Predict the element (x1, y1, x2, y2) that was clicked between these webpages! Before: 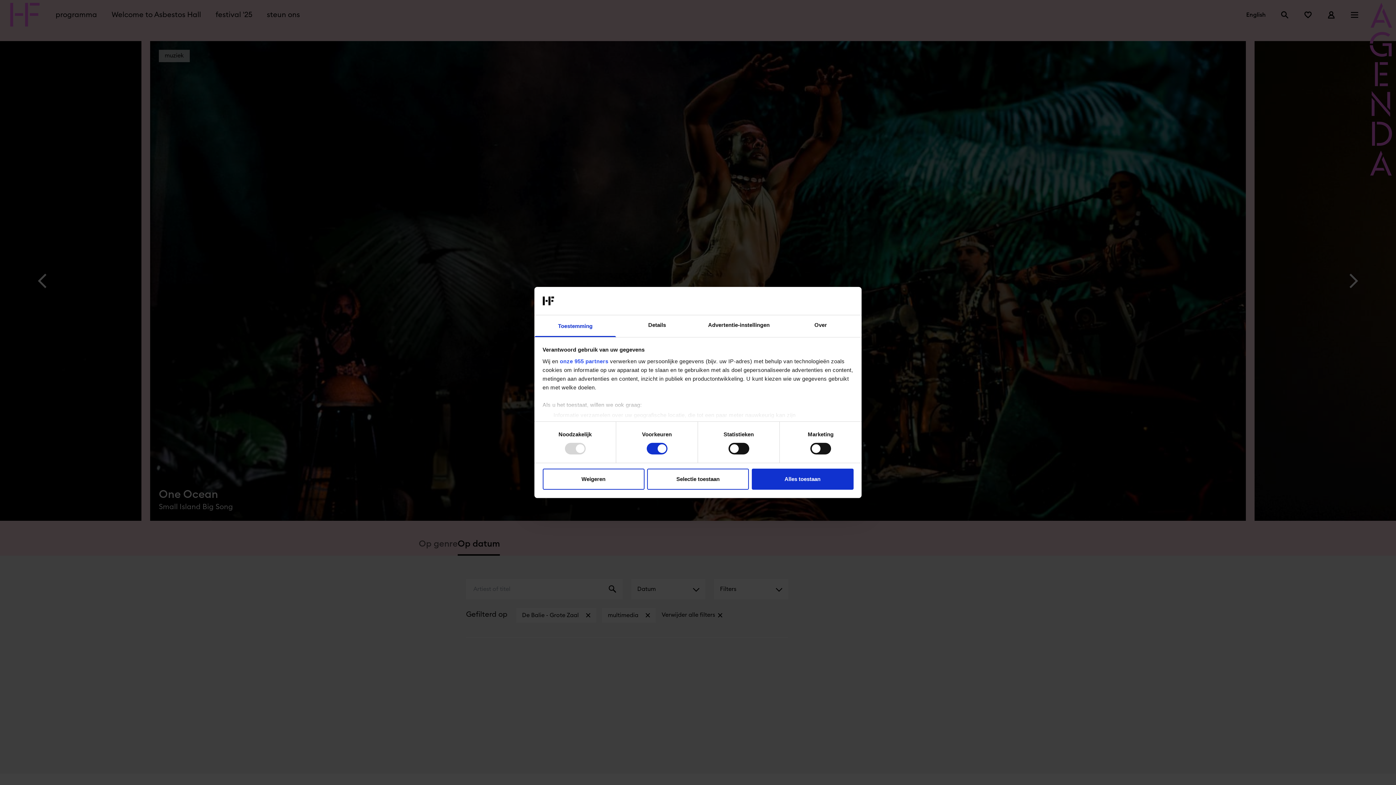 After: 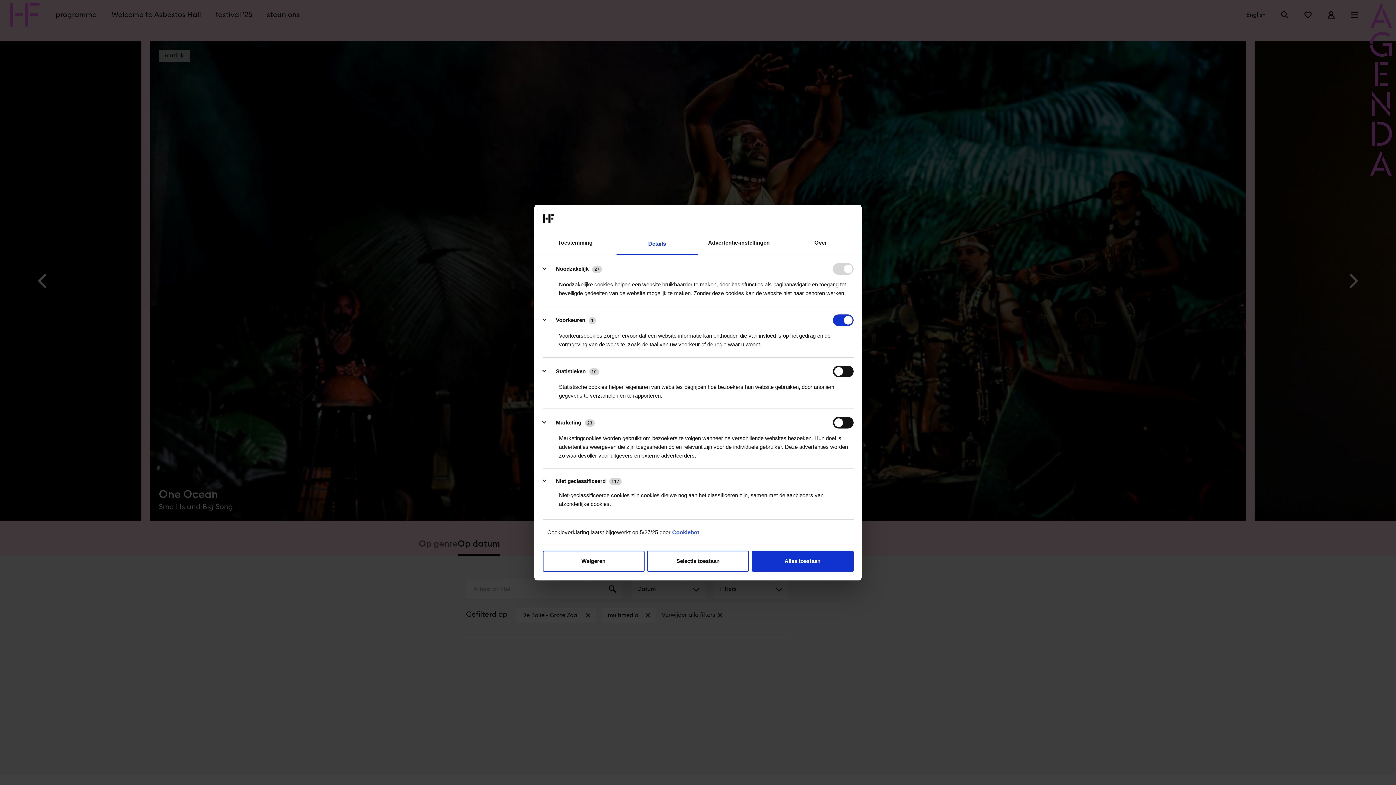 Action: label: Details bbox: (616, 315, 698, 337)